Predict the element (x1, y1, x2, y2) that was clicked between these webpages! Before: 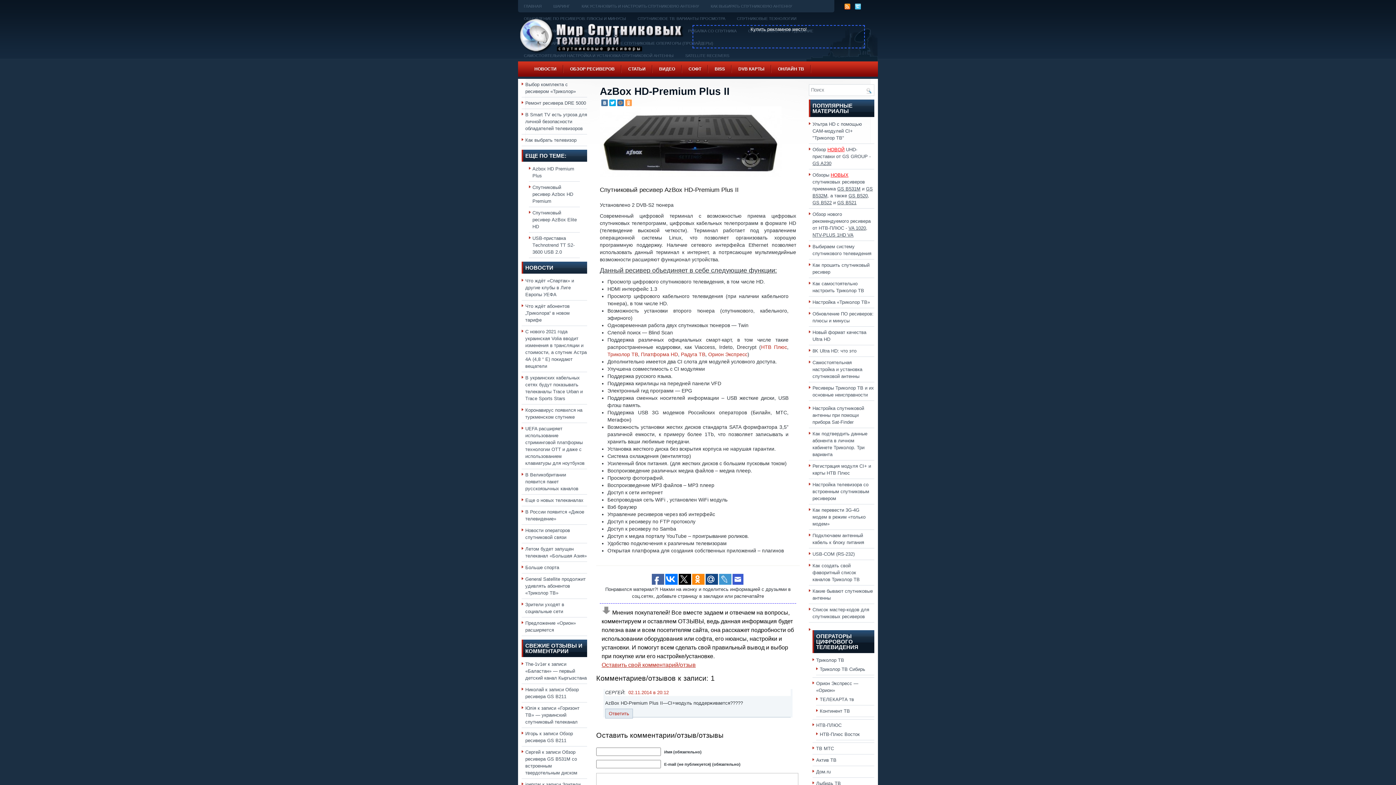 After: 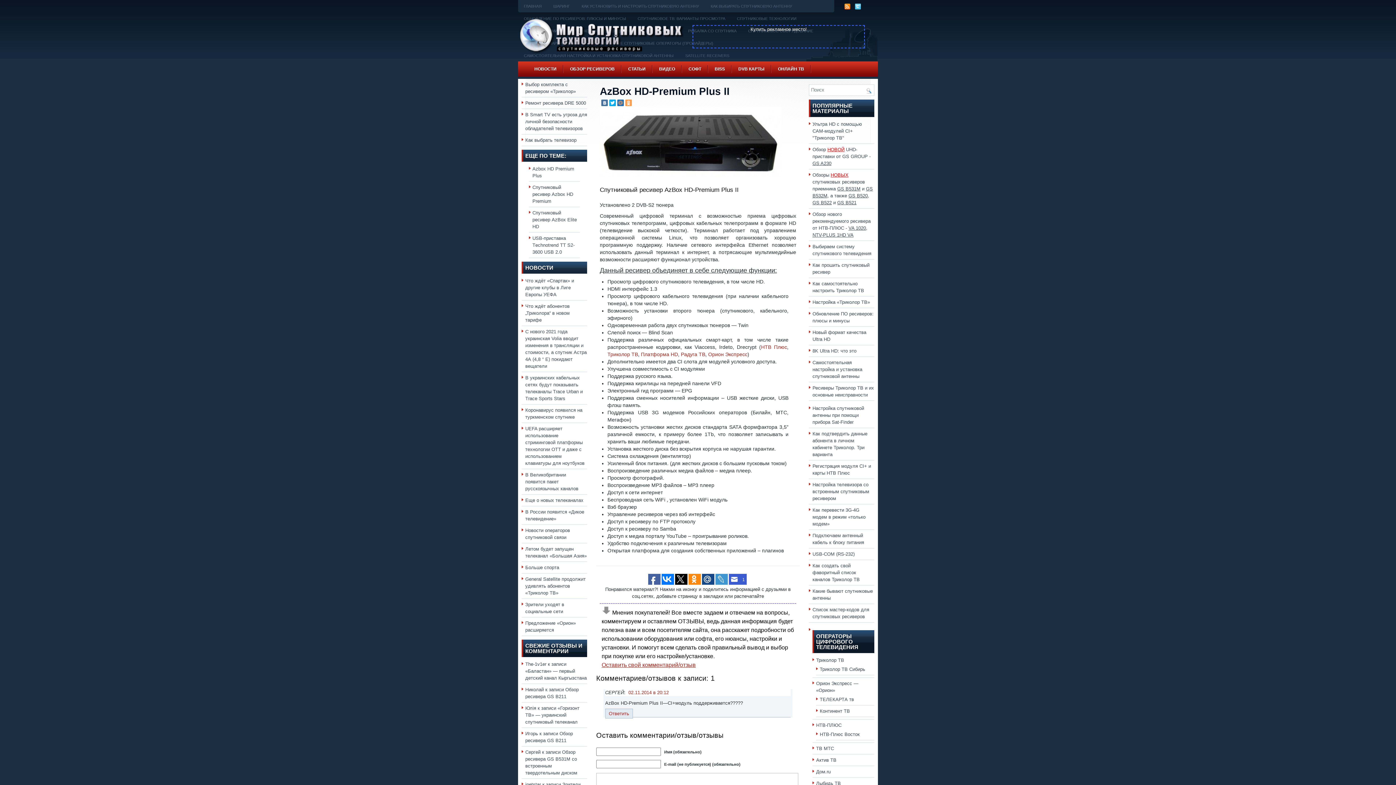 Action: bbox: (732, 574, 743, 585)